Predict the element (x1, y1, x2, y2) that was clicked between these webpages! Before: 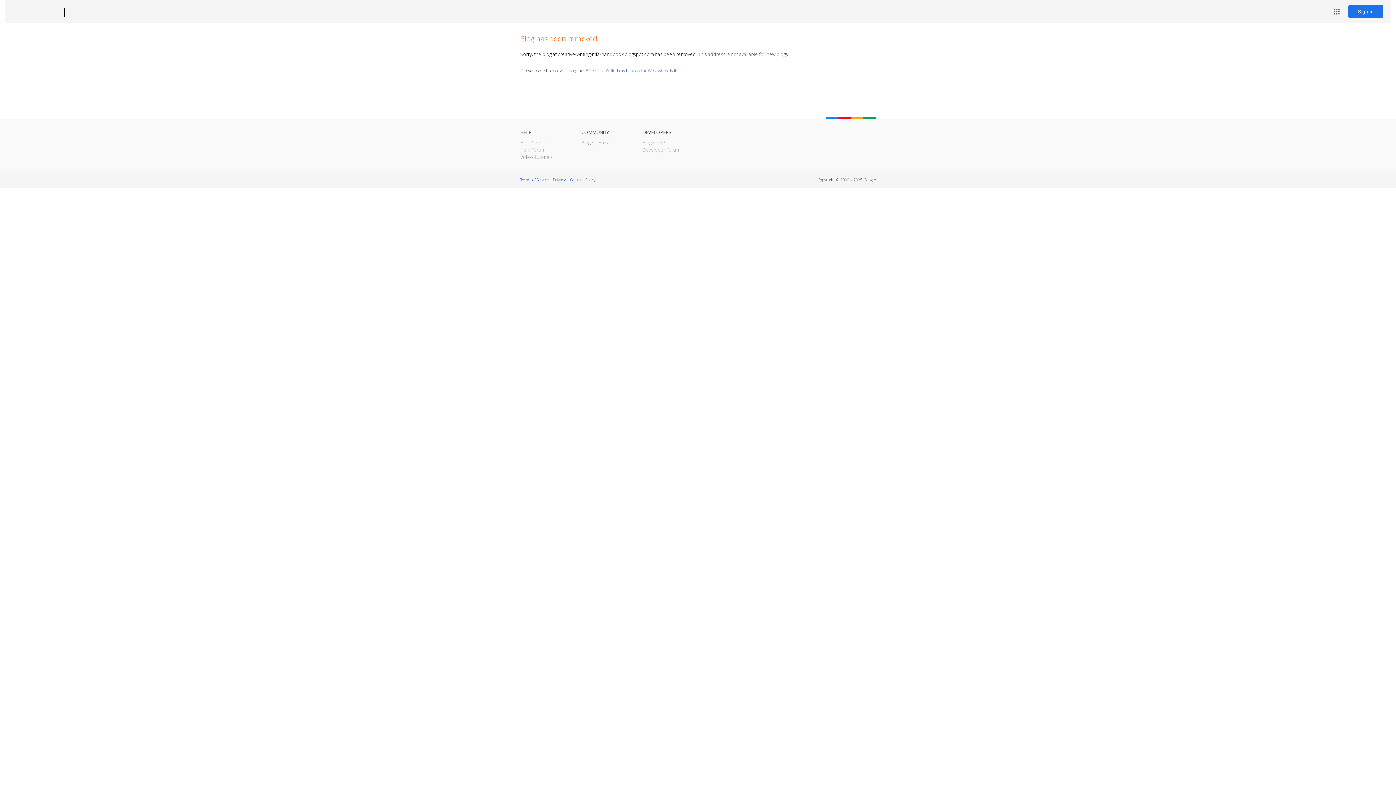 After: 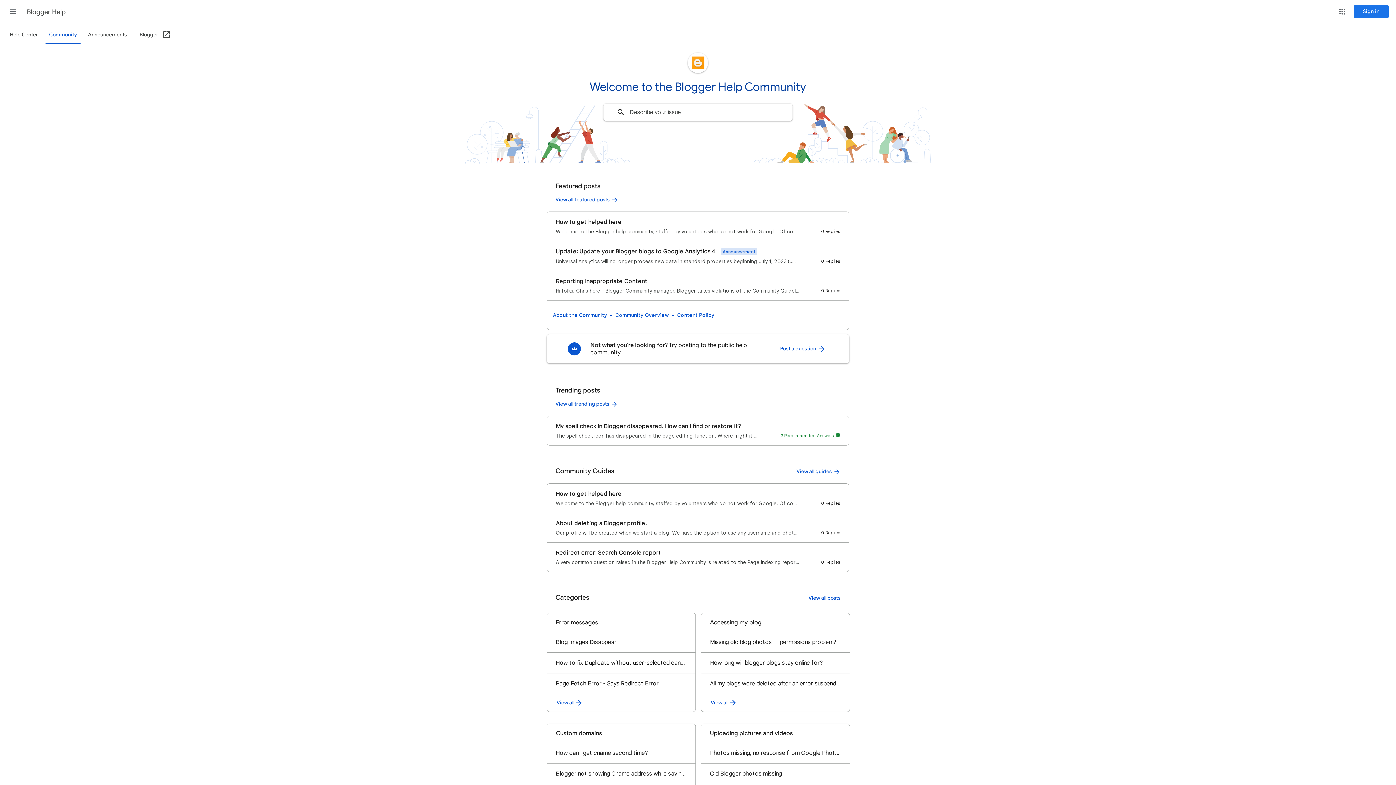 Action: label: Help Forum bbox: (520, 146, 545, 153)